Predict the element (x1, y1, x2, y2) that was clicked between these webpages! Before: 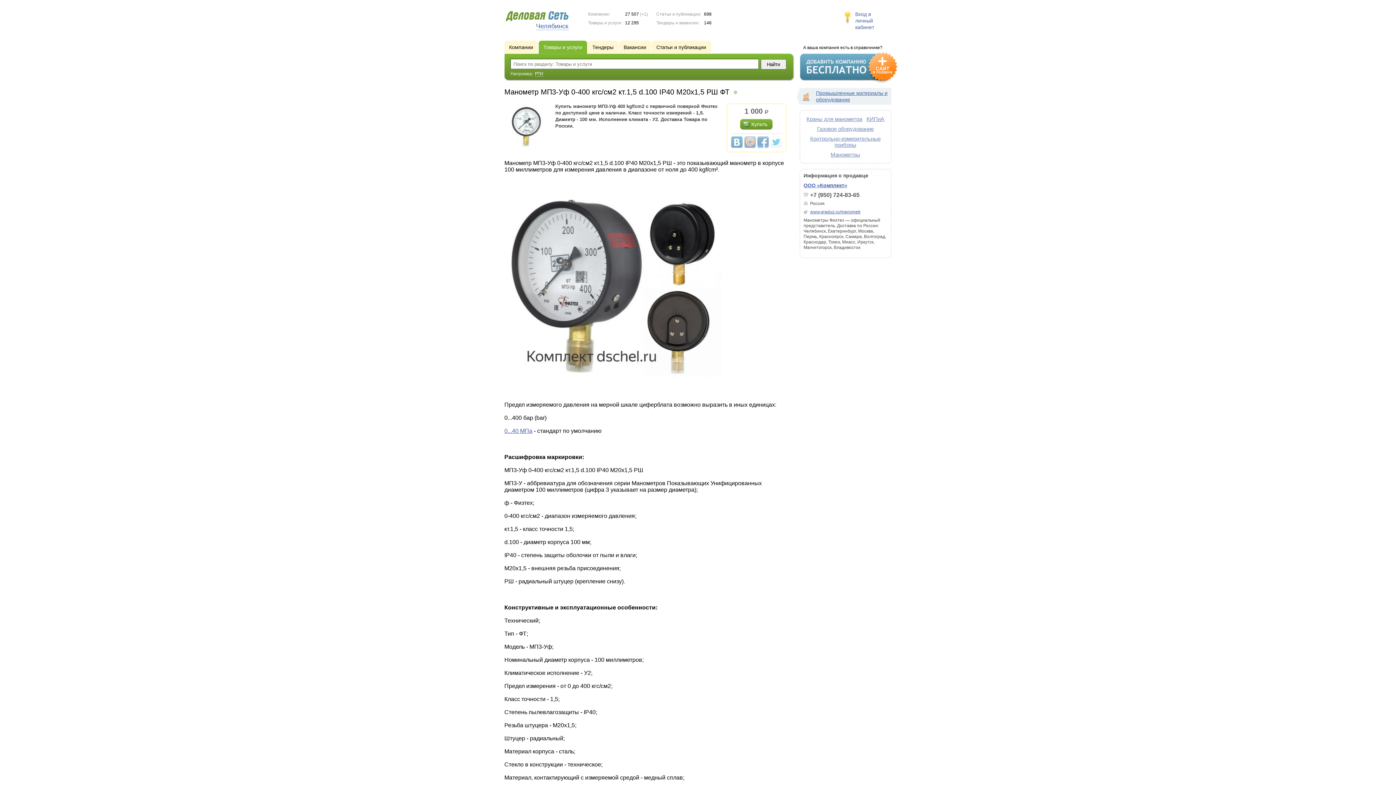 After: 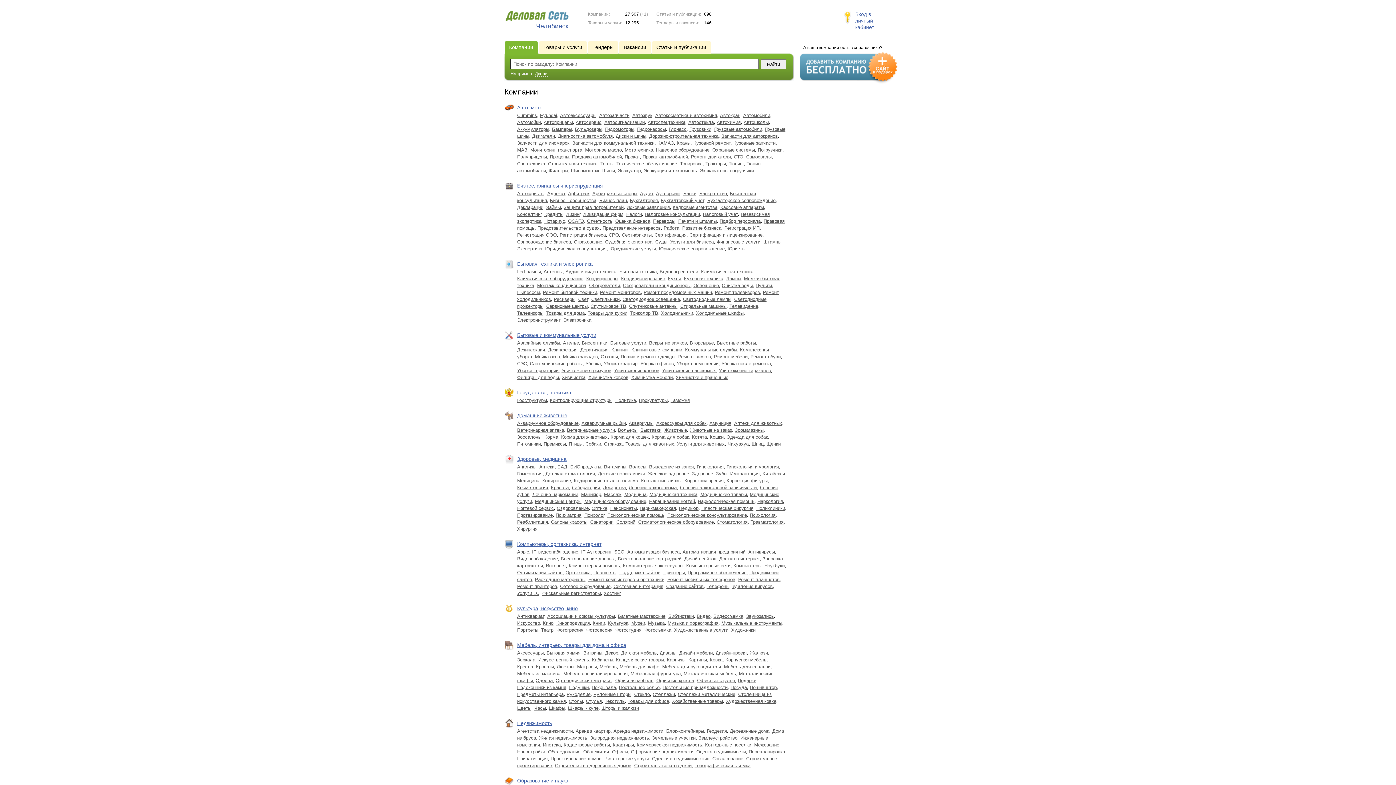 Action: label: Компании bbox: (504, 40, 540, 53)